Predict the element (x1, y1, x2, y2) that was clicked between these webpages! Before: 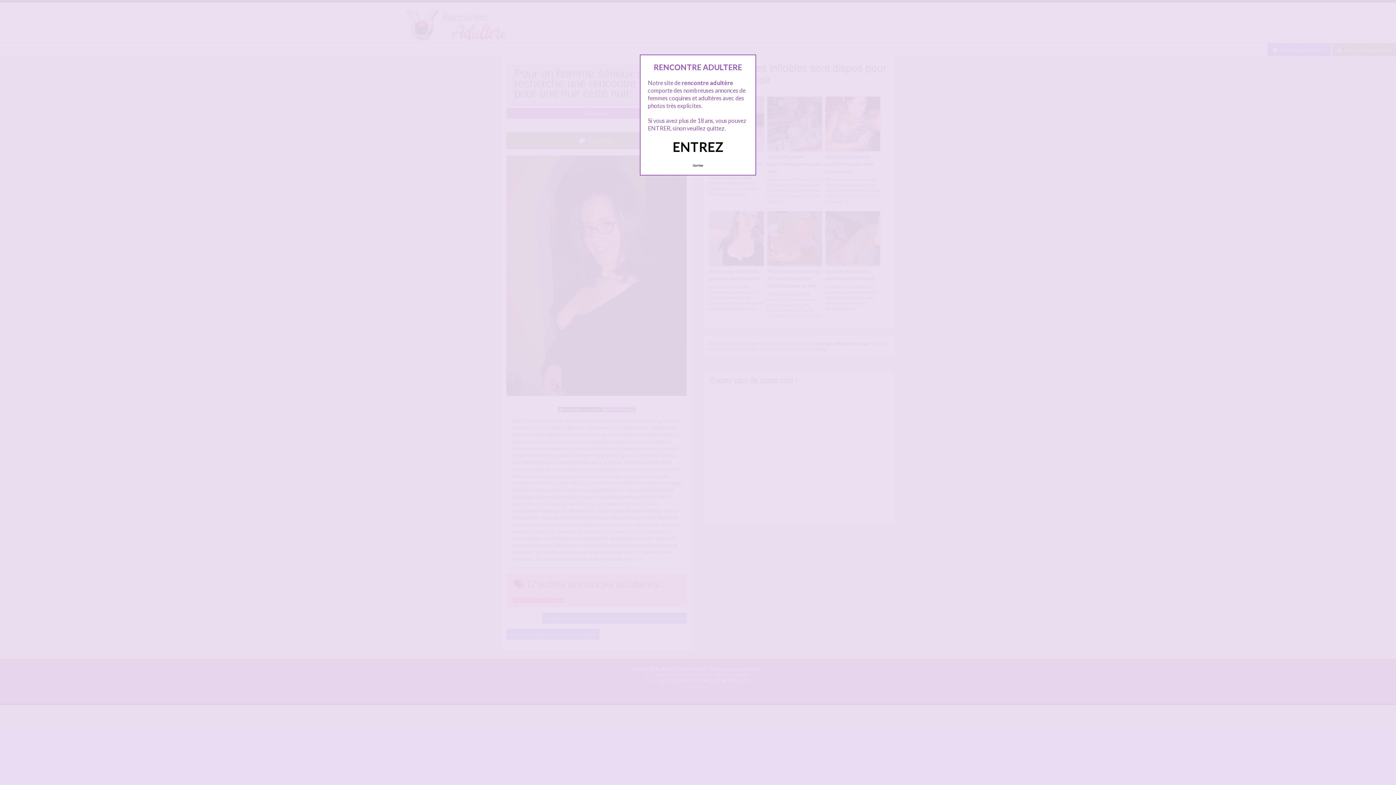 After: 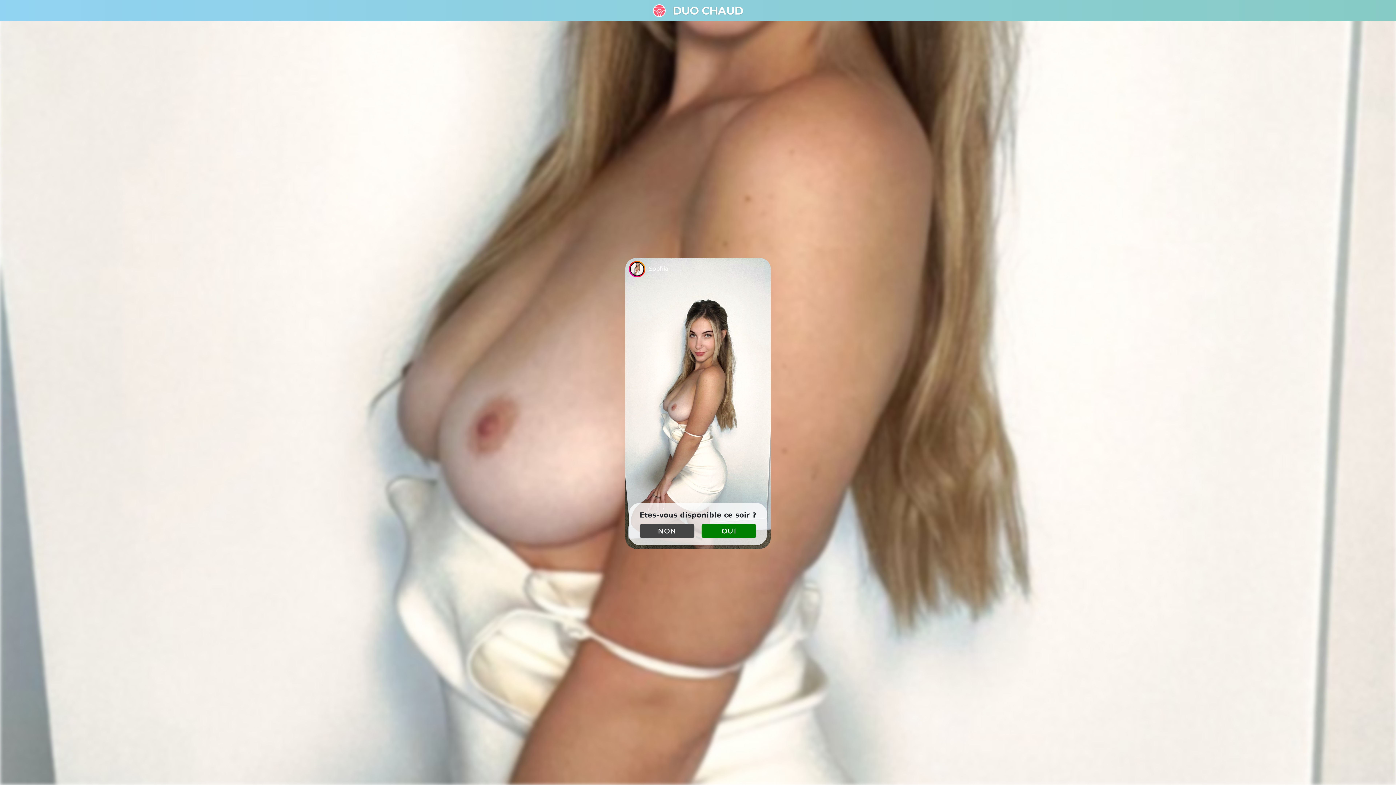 Action: label: Quittez bbox: (689, 160, 707, 170)